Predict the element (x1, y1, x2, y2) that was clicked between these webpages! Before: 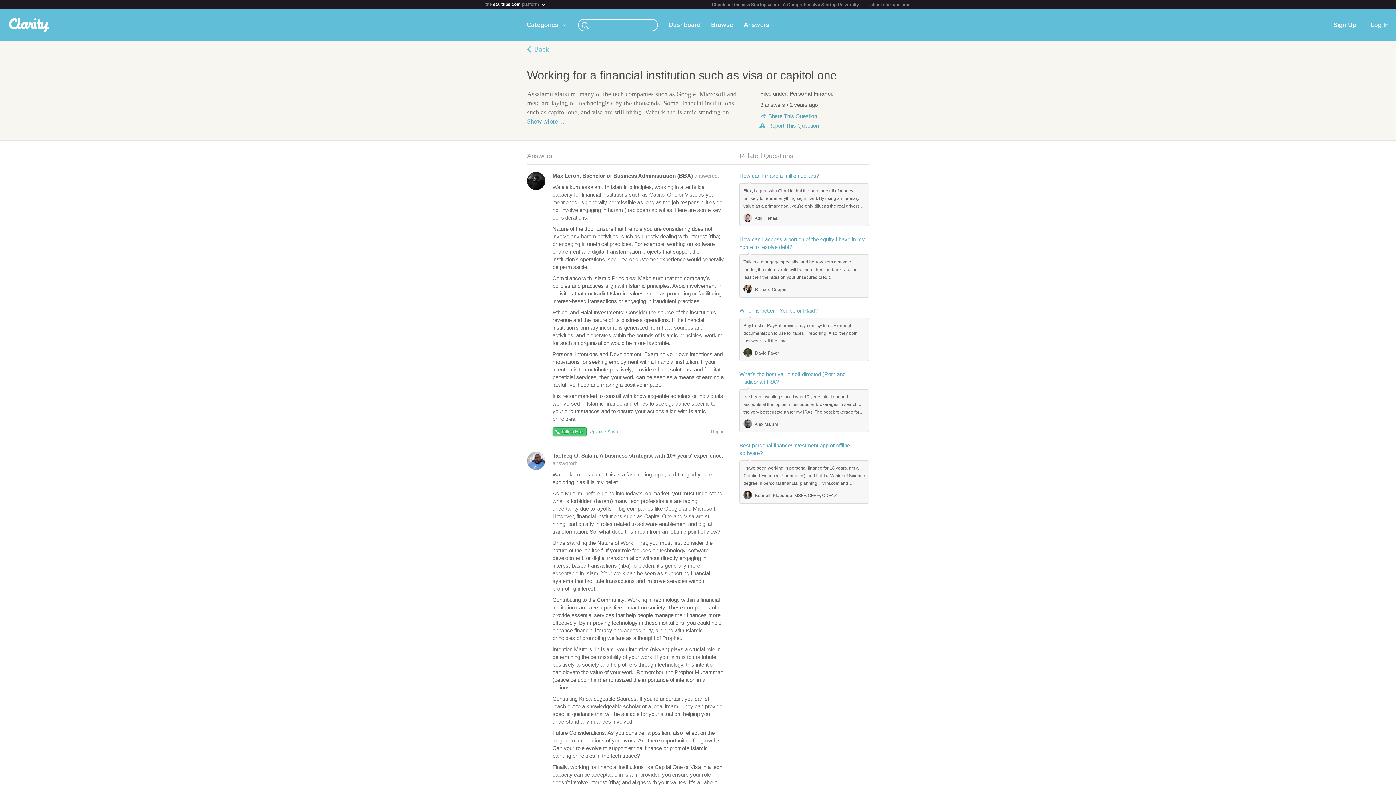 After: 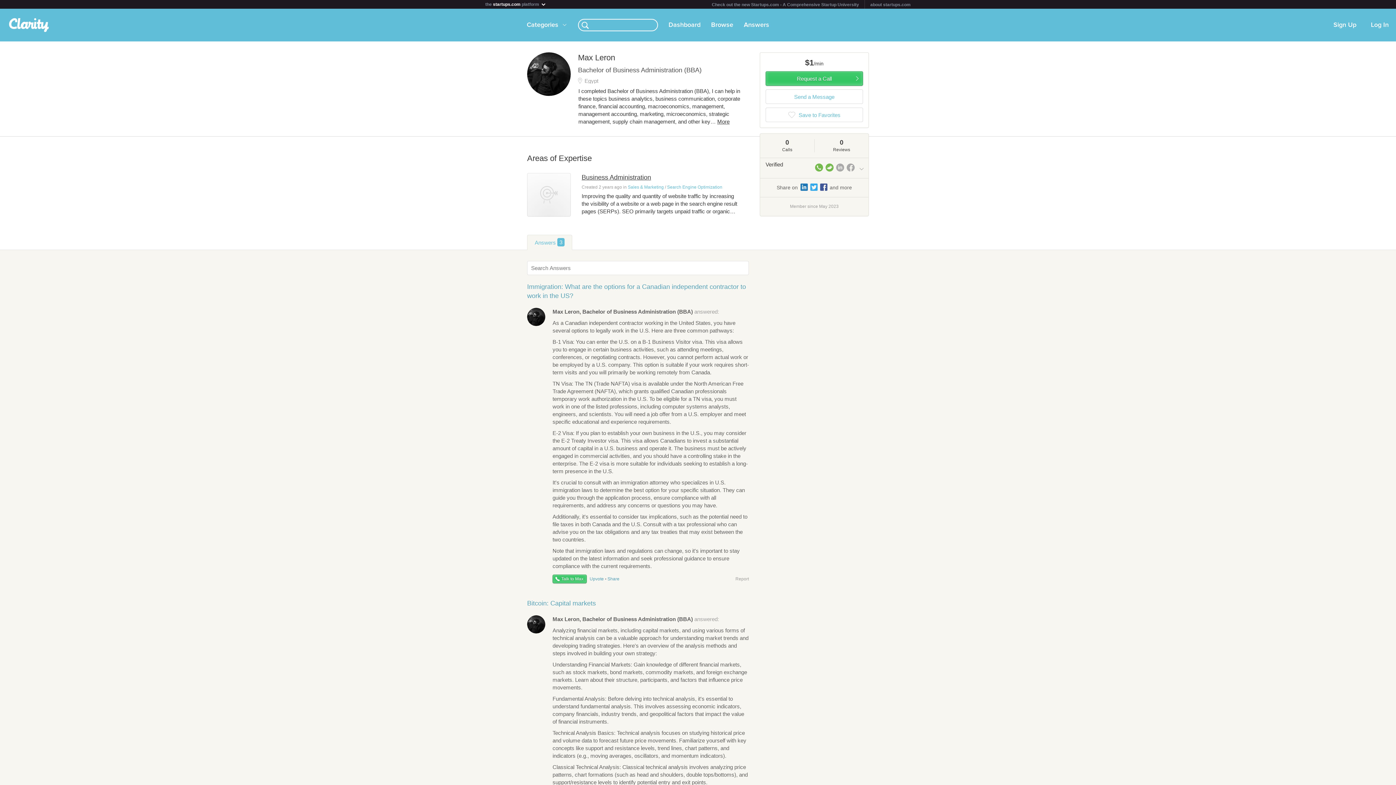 Action: label: Max Leron, Bachelor of Business Administration (BBA) answered: bbox: (552, 172, 719, 178)